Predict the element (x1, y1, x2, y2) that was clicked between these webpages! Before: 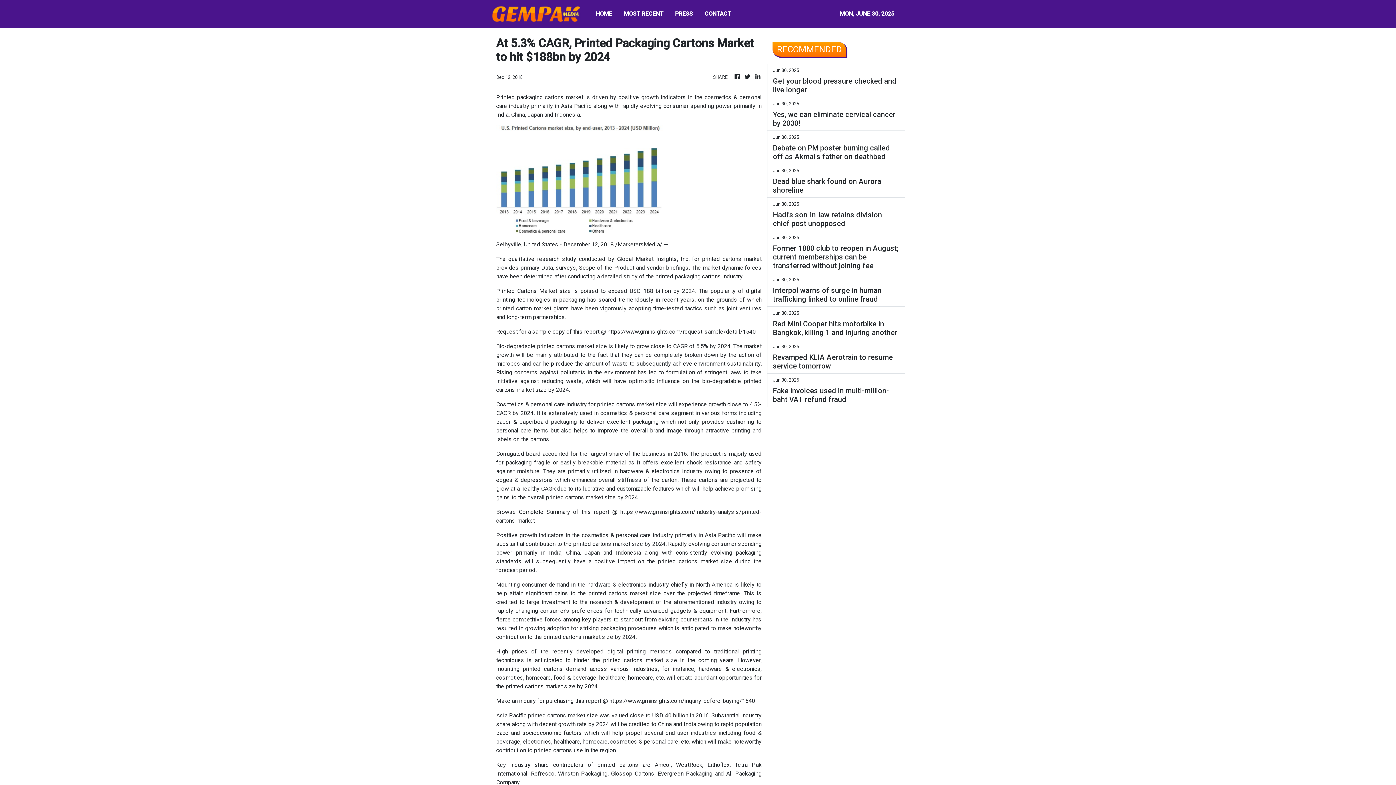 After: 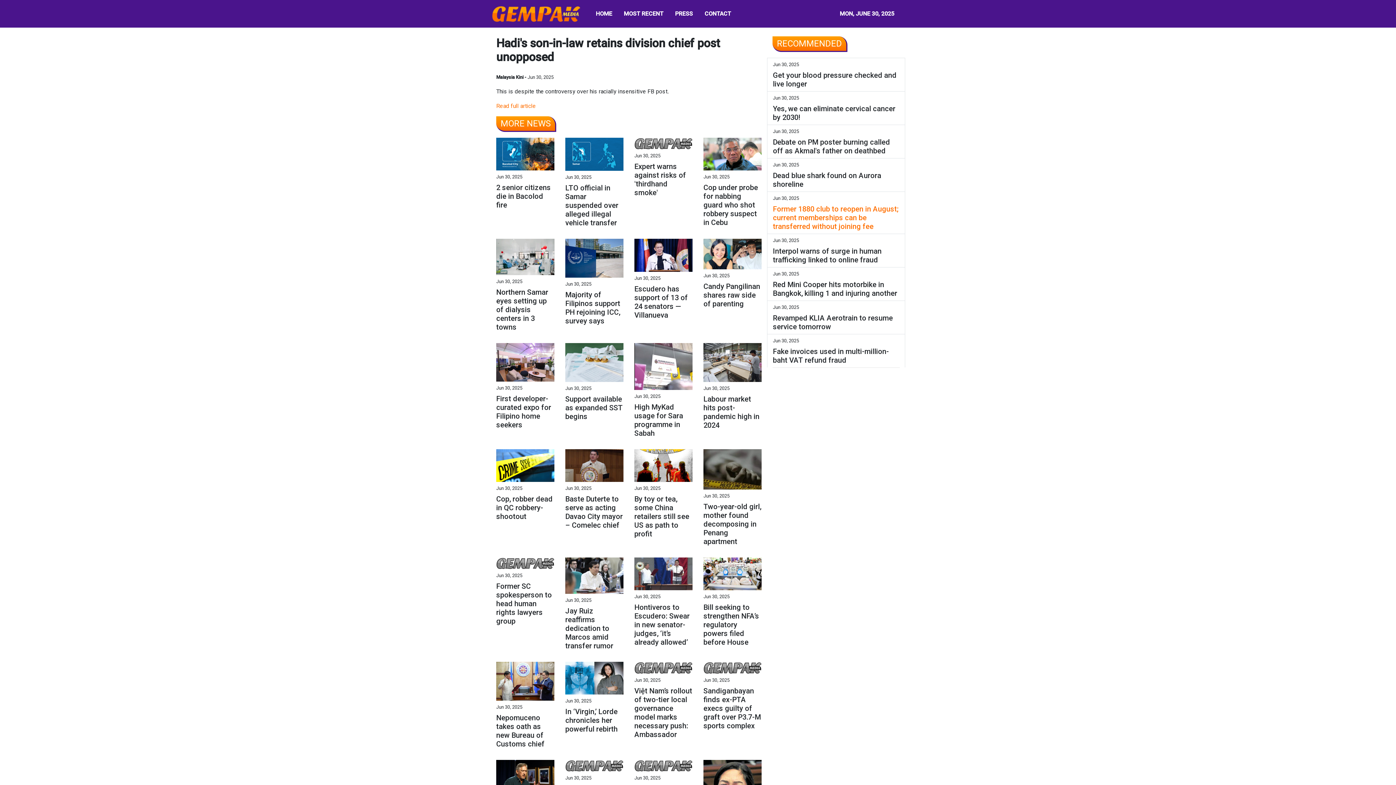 Action: bbox: (773, 210, 899, 228) label: Hadi's son-in-law retains division chief post unopposed